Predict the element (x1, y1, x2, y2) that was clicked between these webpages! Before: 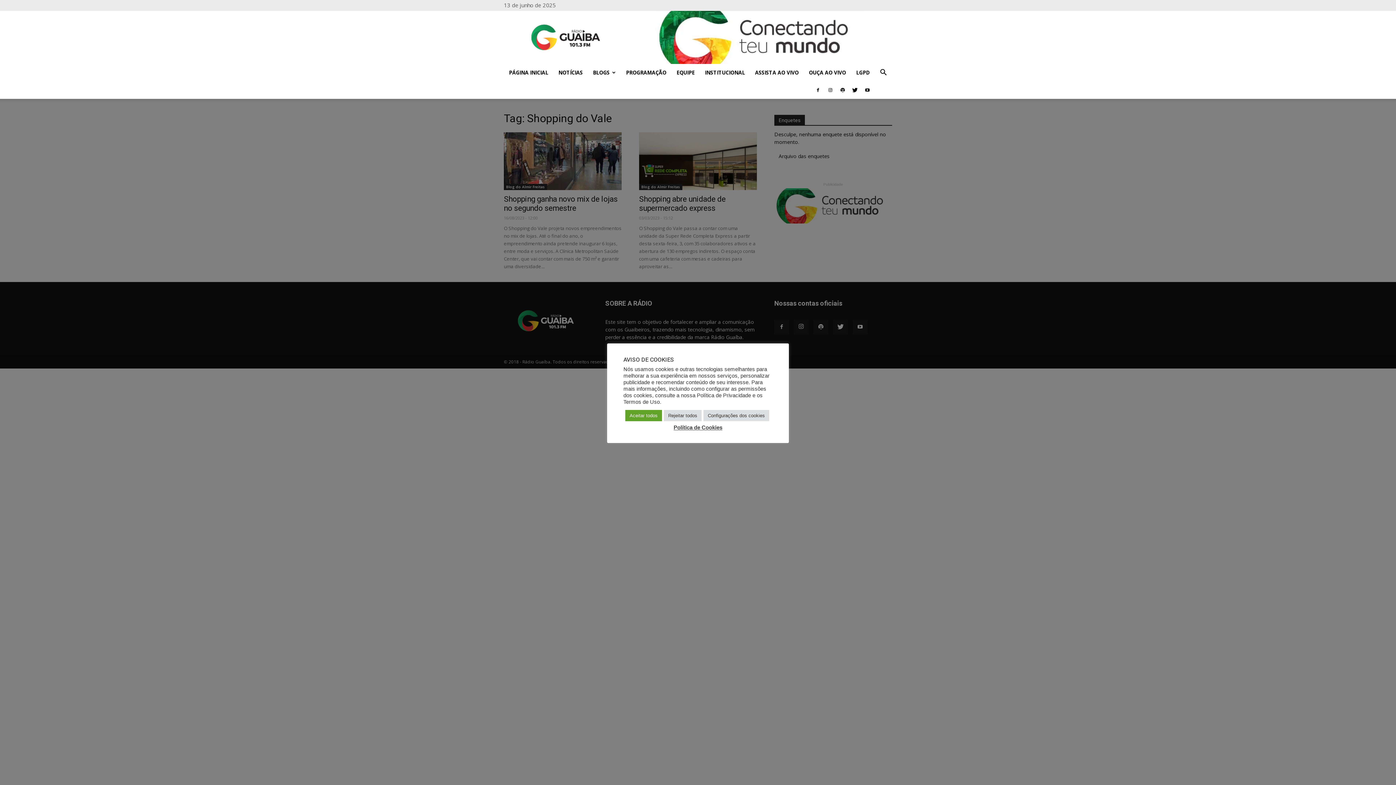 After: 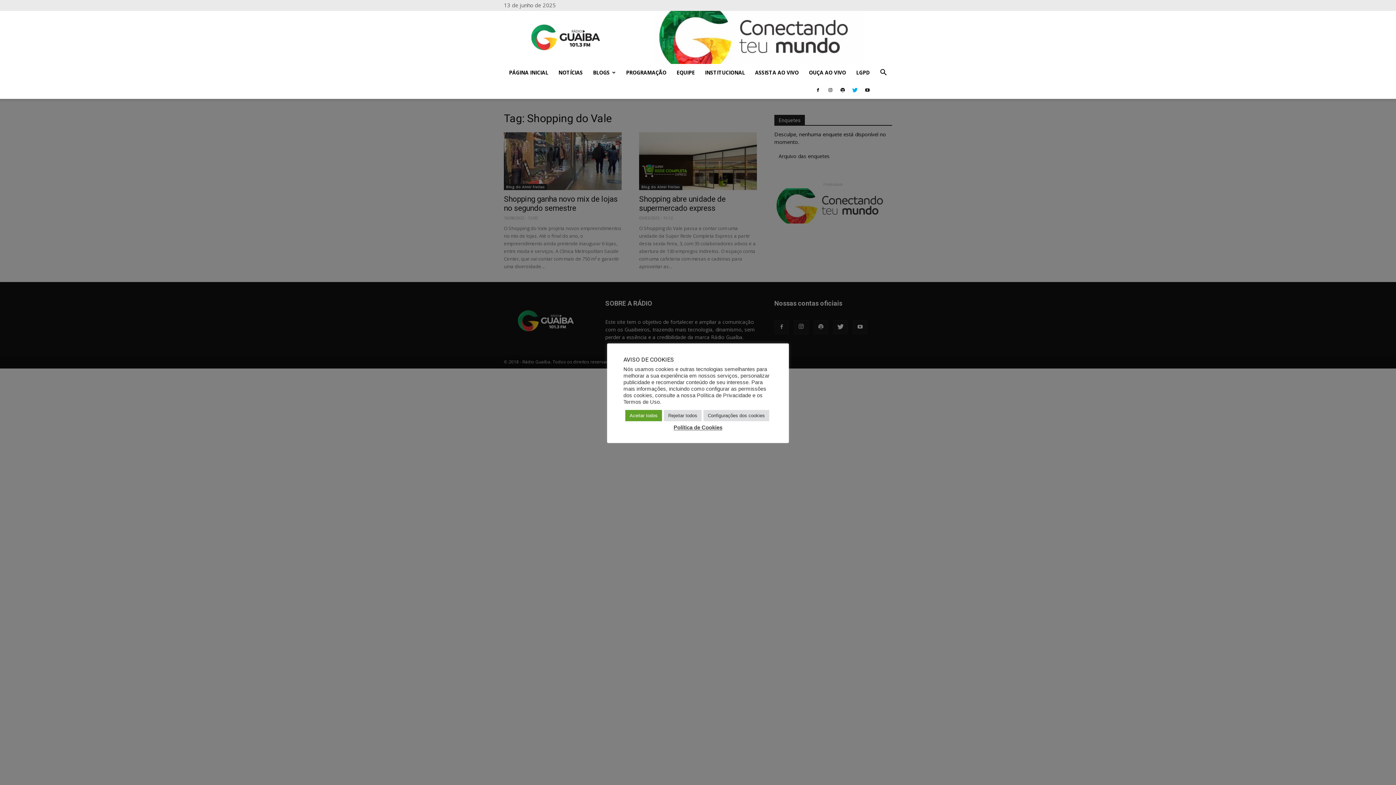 Action: bbox: (849, 81, 860, 98)